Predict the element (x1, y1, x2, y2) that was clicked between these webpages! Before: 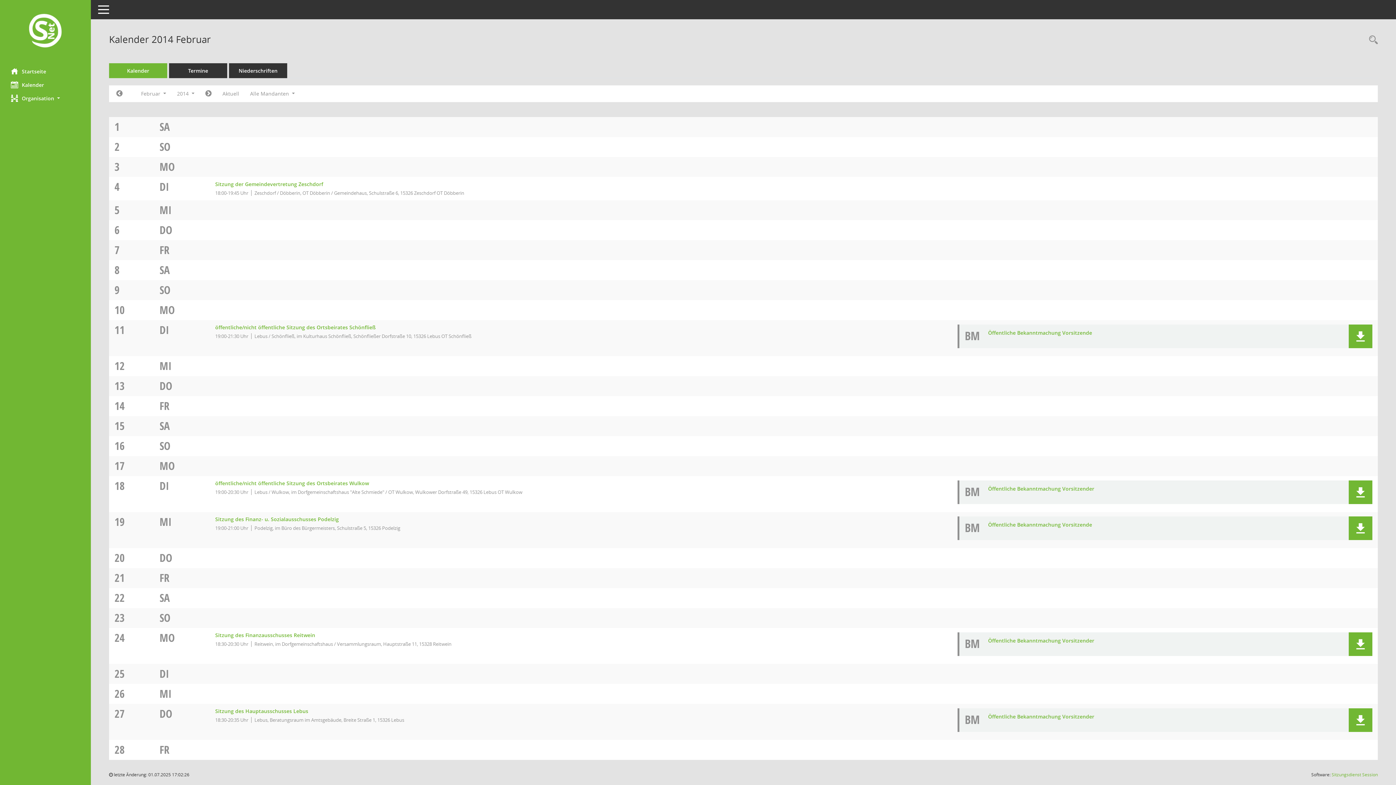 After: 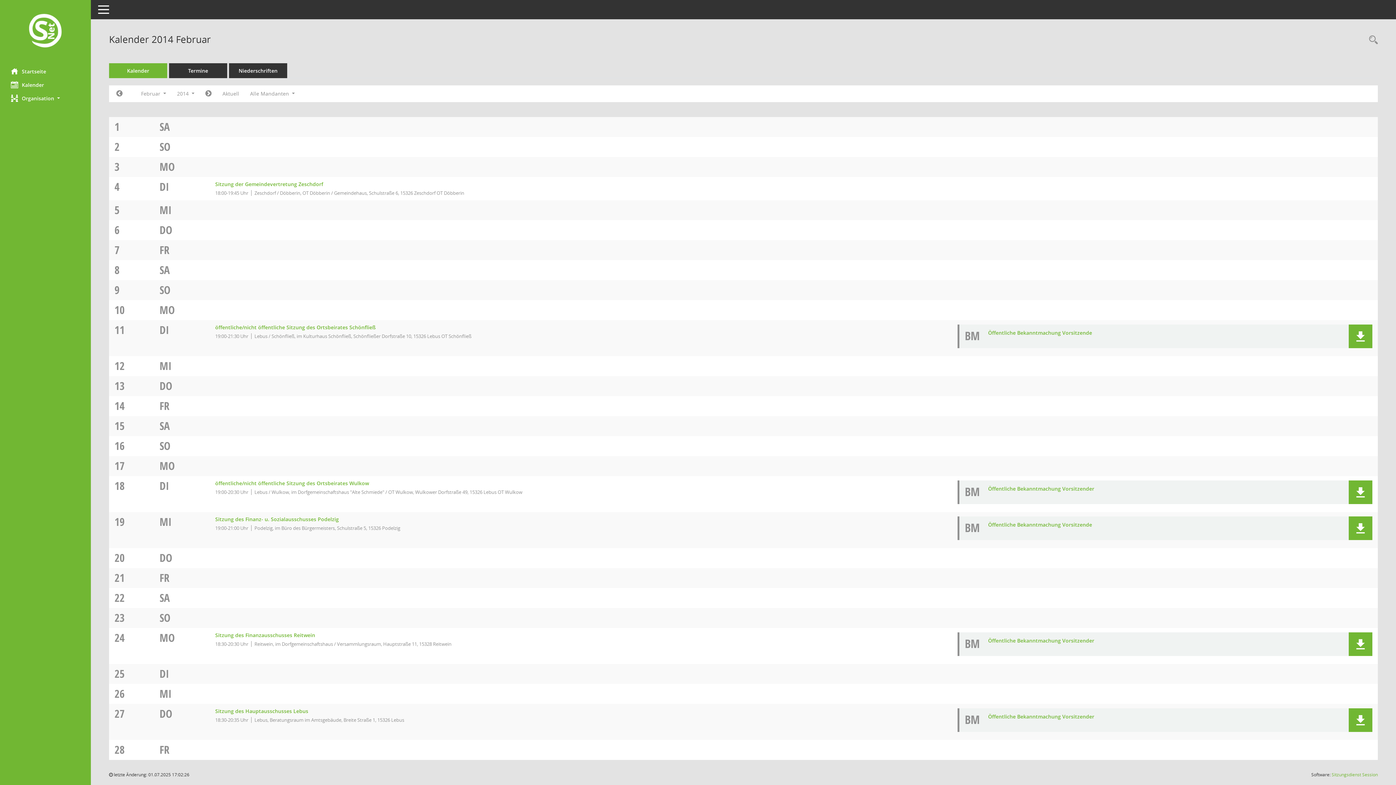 Action: label: MO bbox: (159, 302, 174, 317)